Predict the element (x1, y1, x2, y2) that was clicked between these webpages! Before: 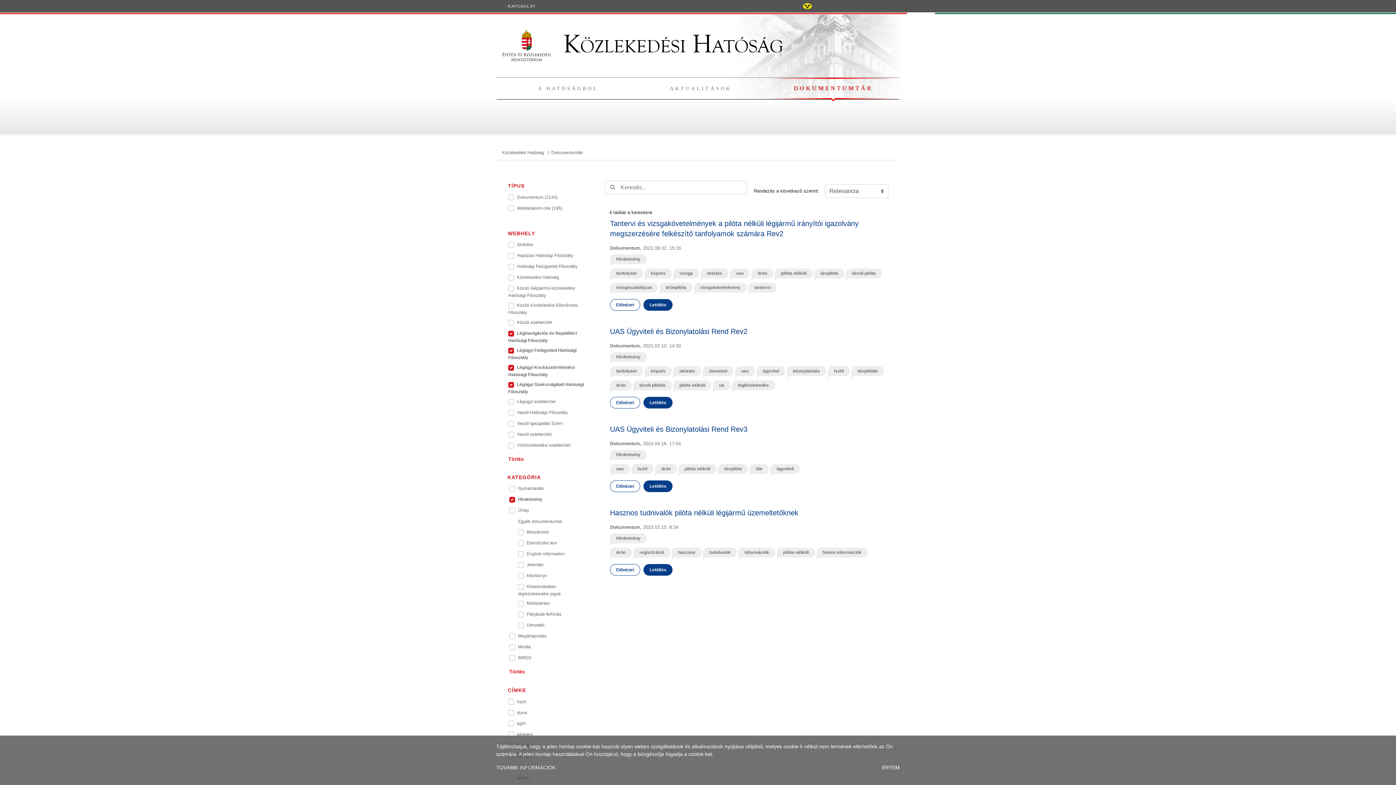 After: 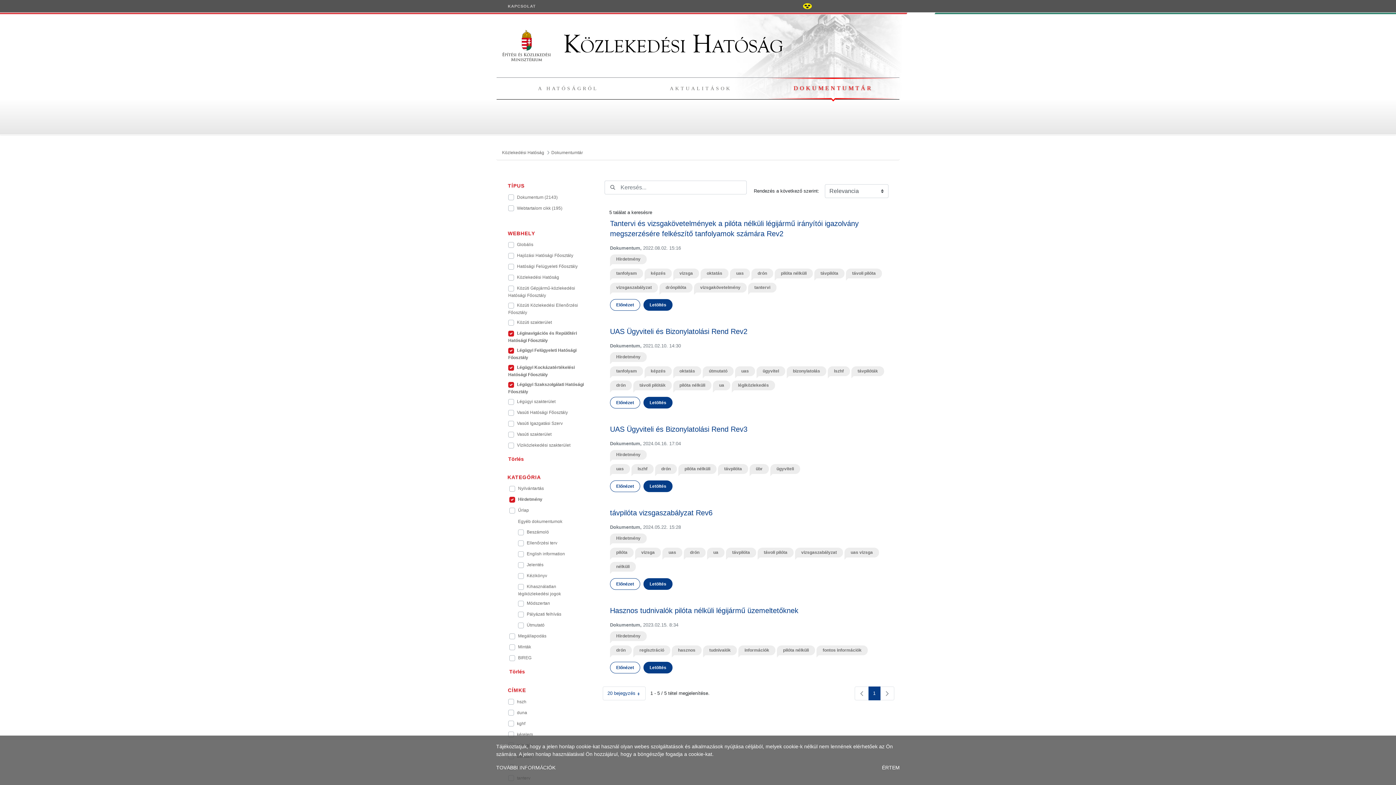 Action: bbox: (713, 380, 730, 390) label: ua